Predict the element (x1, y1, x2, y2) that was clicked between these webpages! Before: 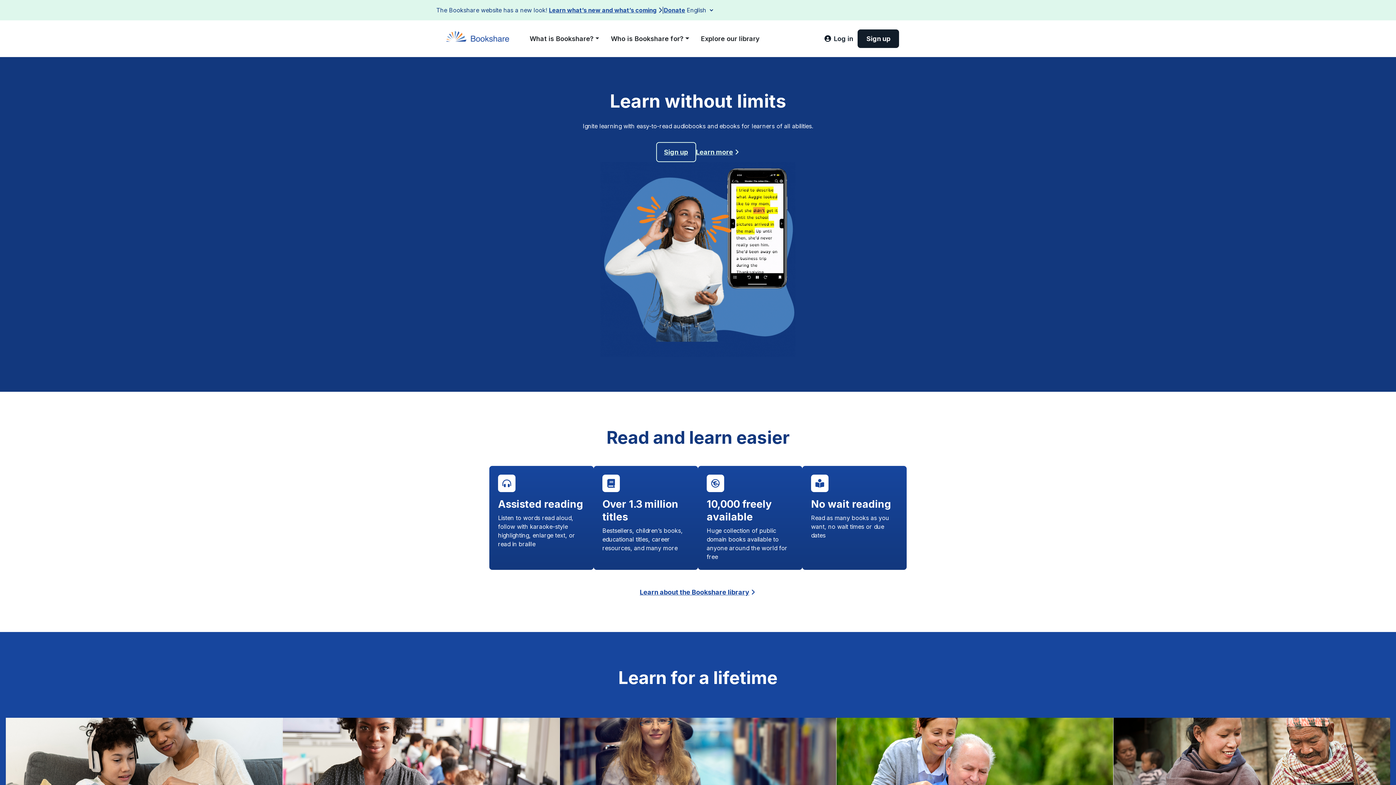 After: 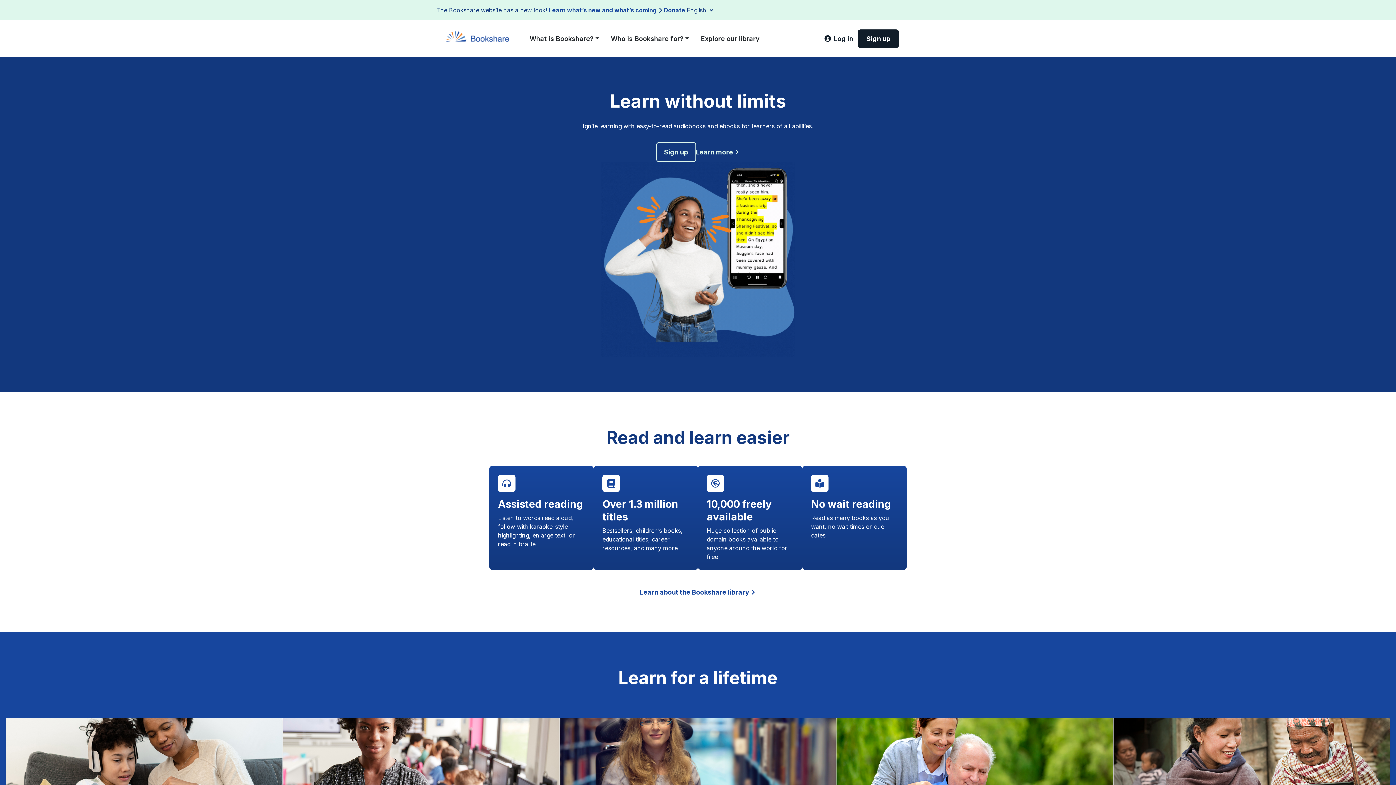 Action: bbox: (442, 33, 518, 42)